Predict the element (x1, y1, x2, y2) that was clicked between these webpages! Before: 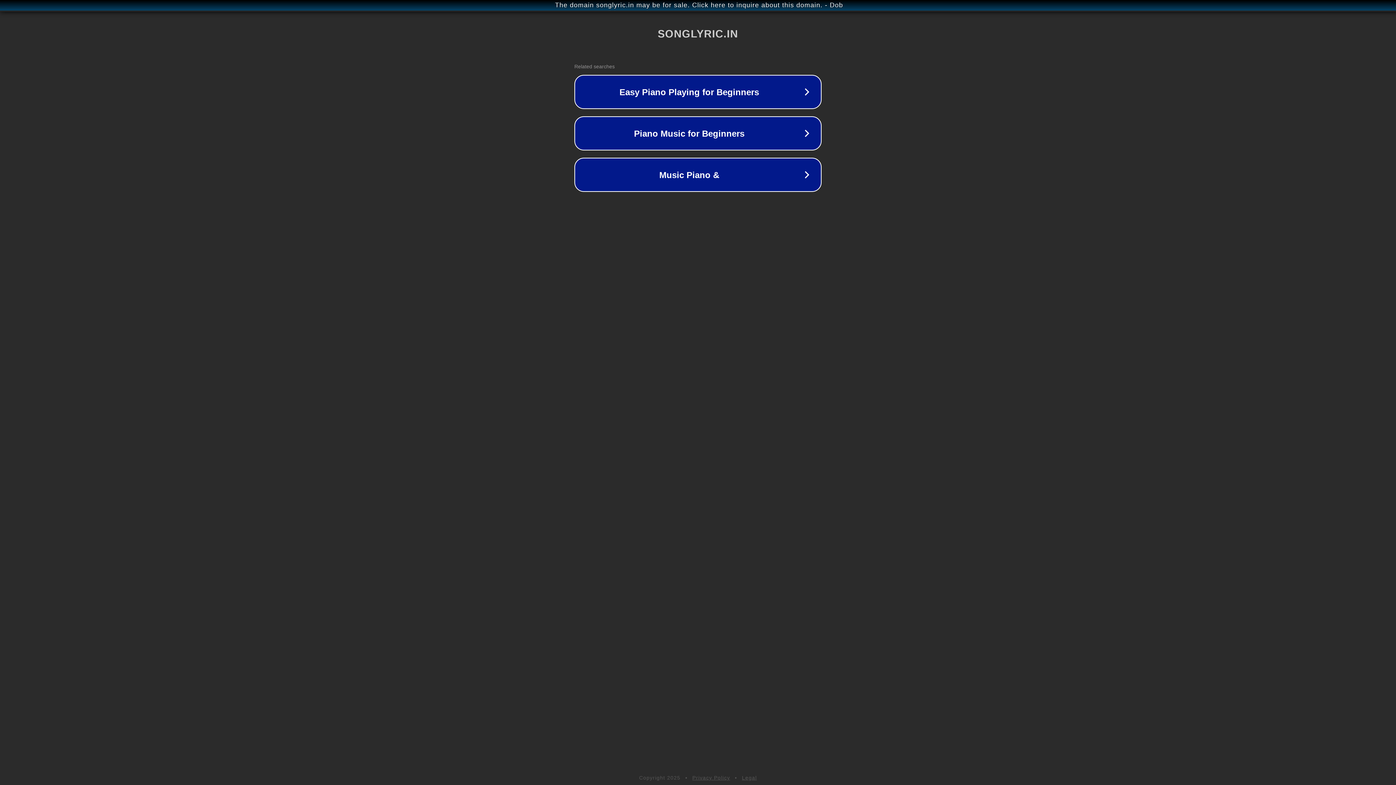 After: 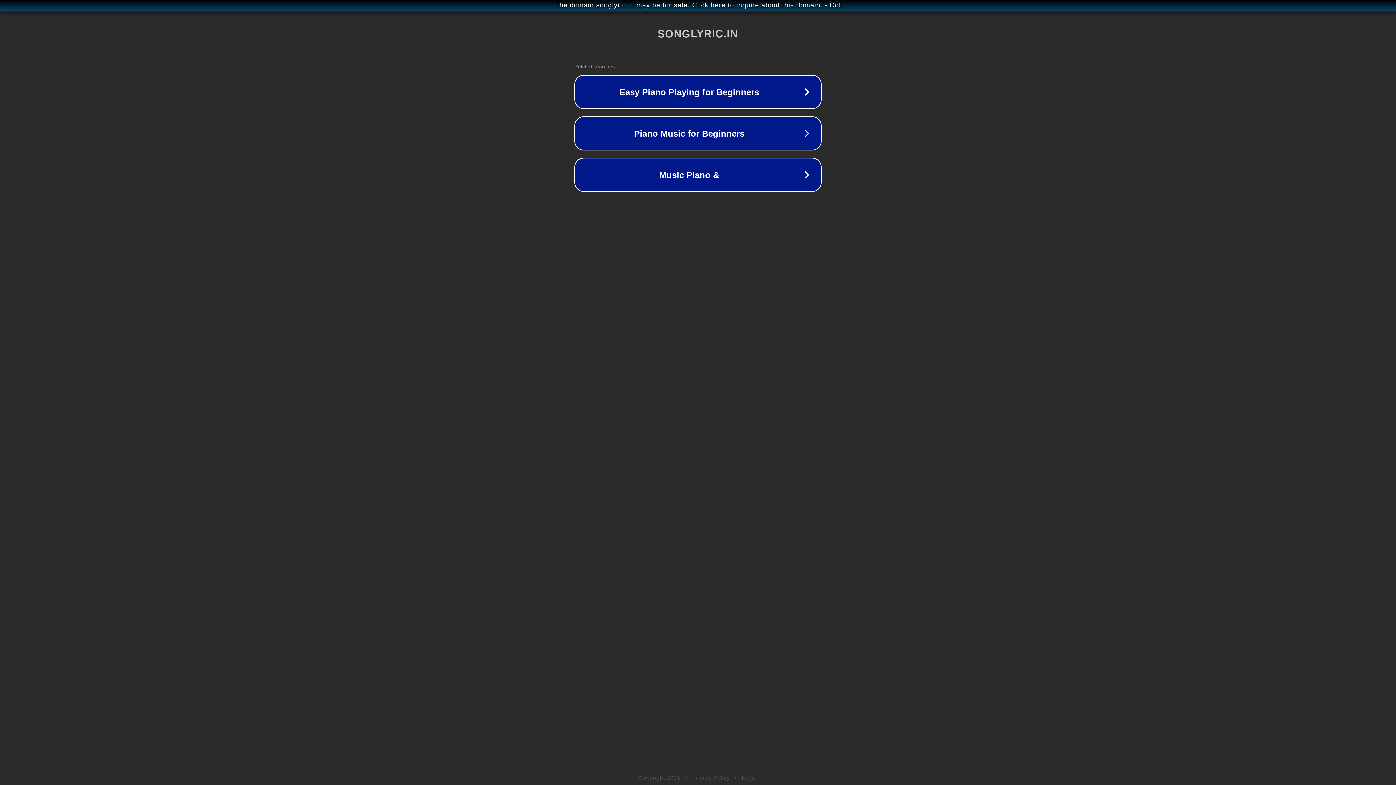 Action: bbox: (692, 775, 730, 781) label: Privacy Policy